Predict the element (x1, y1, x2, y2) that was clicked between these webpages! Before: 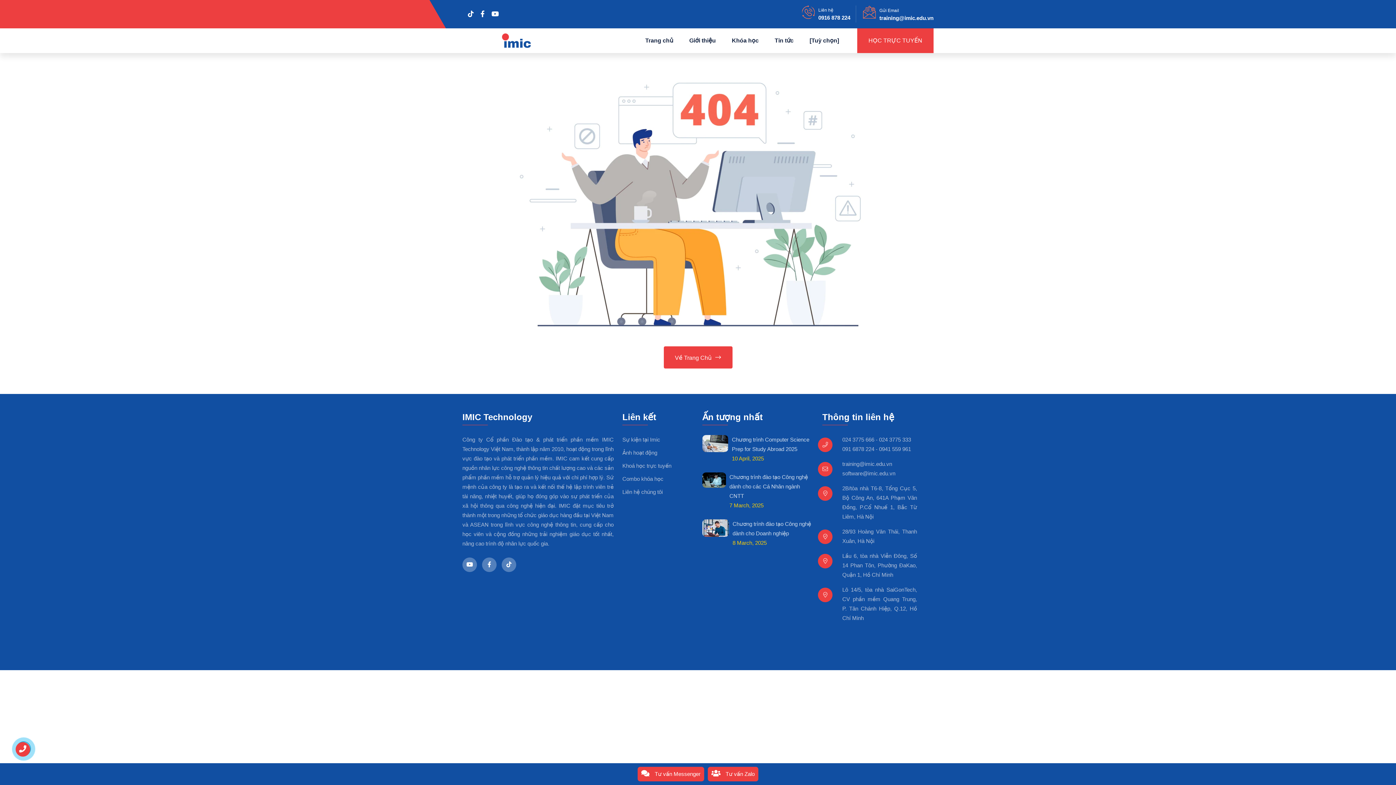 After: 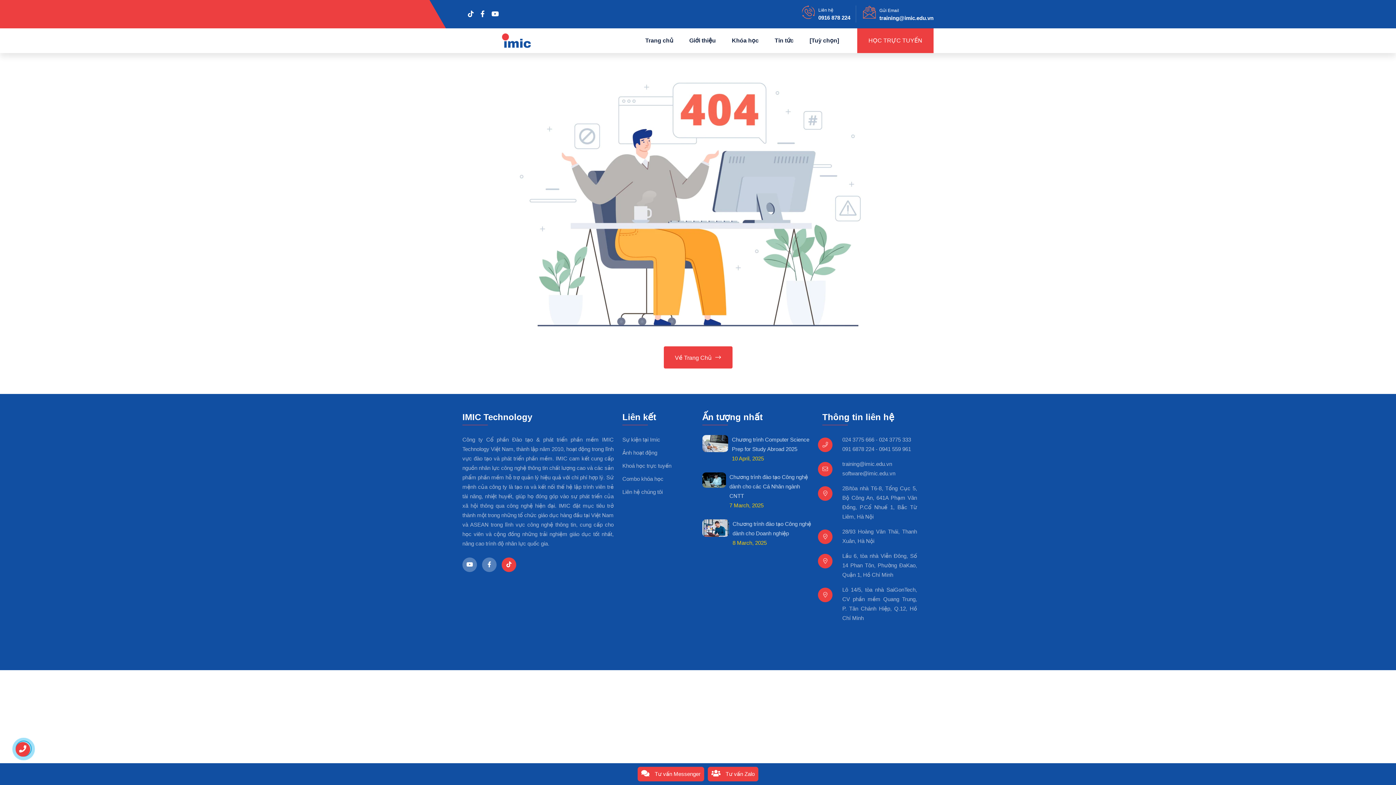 Action: bbox: (501, 557, 516, 572)